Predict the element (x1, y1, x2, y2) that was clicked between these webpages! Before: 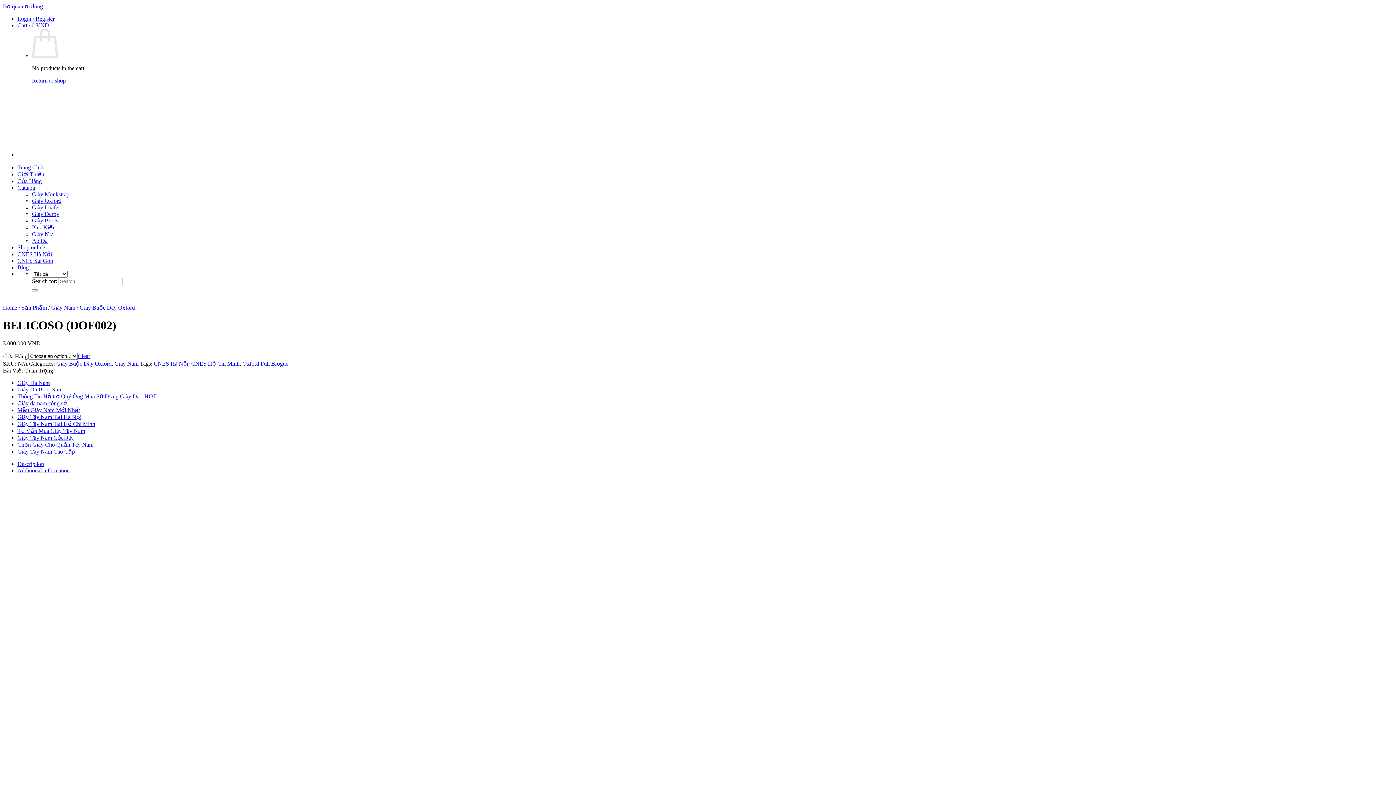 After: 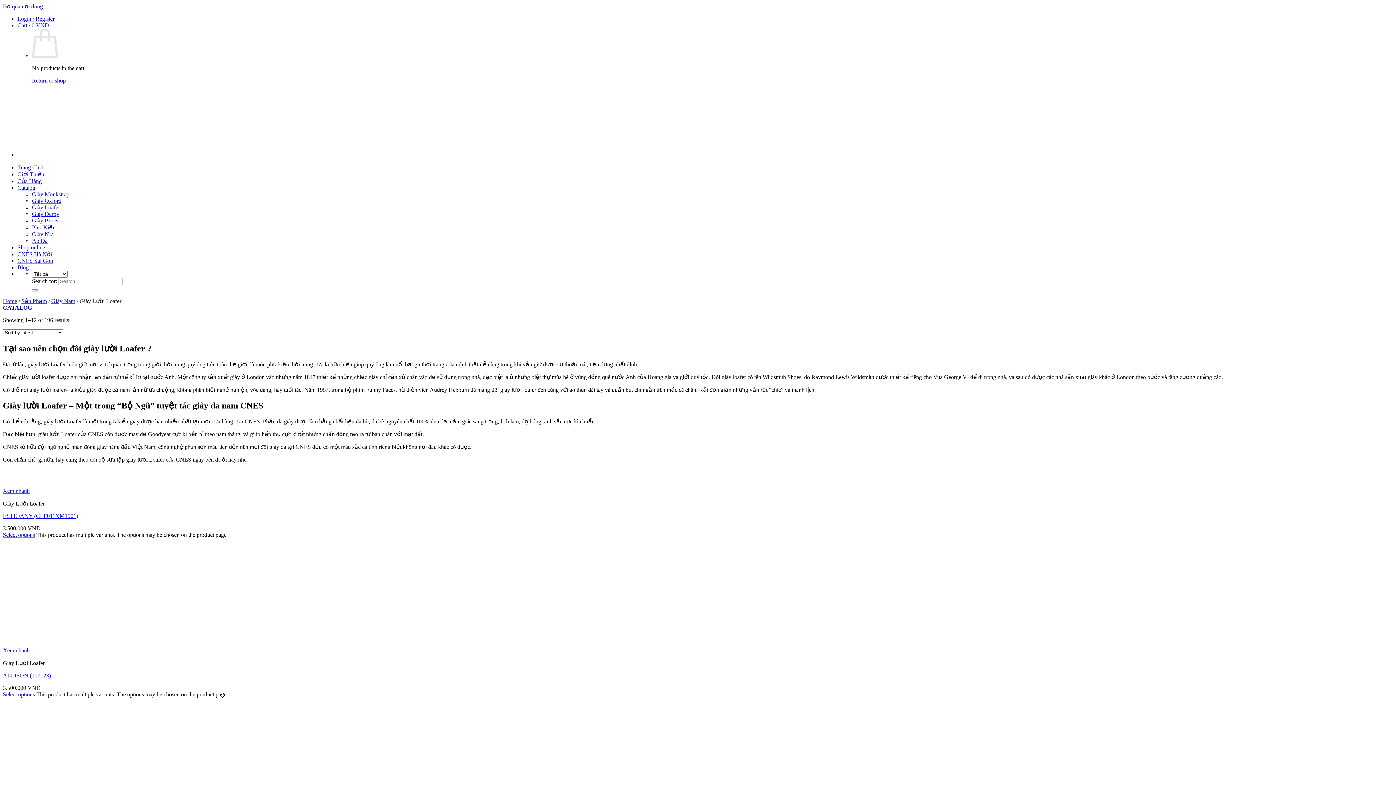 Action: label: Giày Loafer bbox: (32, 204, 60, 210)